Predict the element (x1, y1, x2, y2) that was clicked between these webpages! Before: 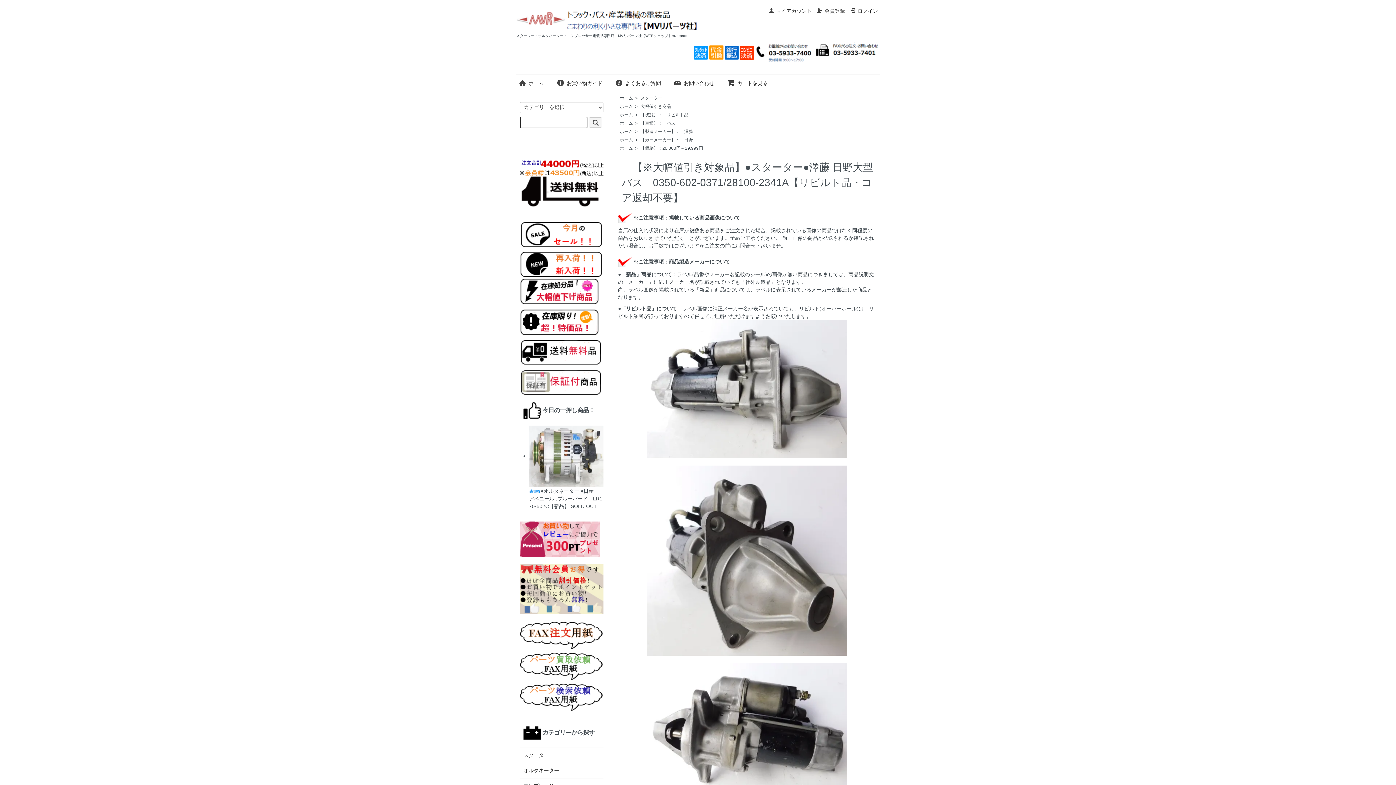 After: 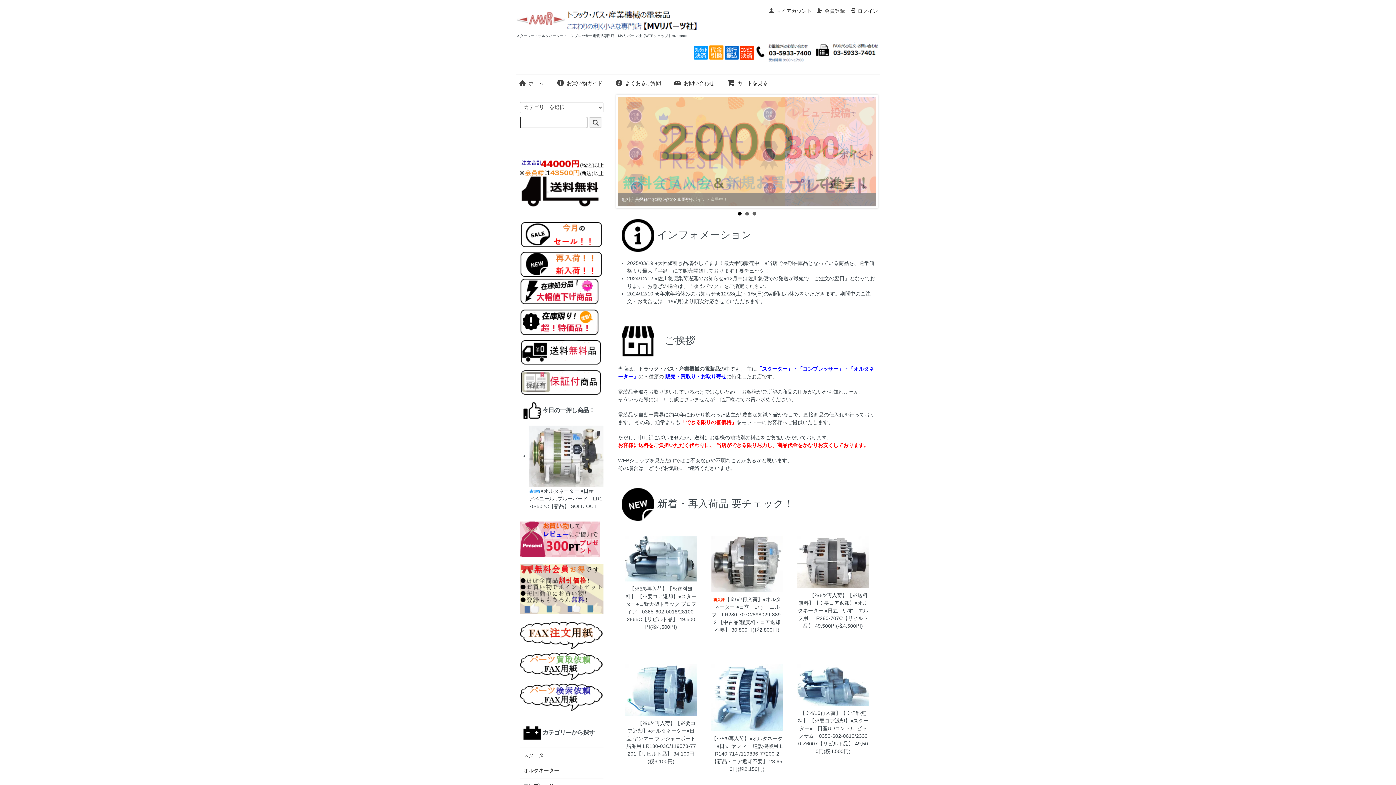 Action: bbox: (620, 104, 633, 109) label: ホーム